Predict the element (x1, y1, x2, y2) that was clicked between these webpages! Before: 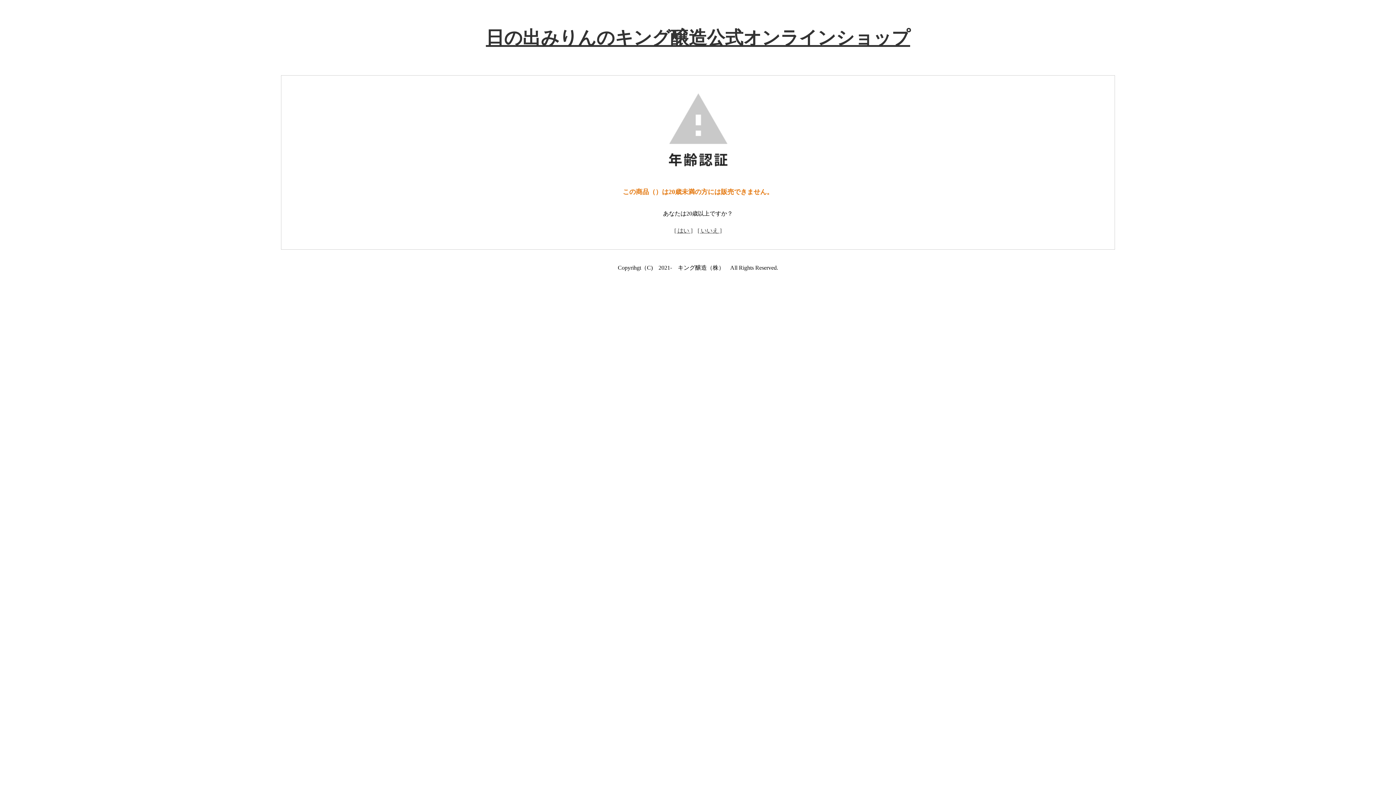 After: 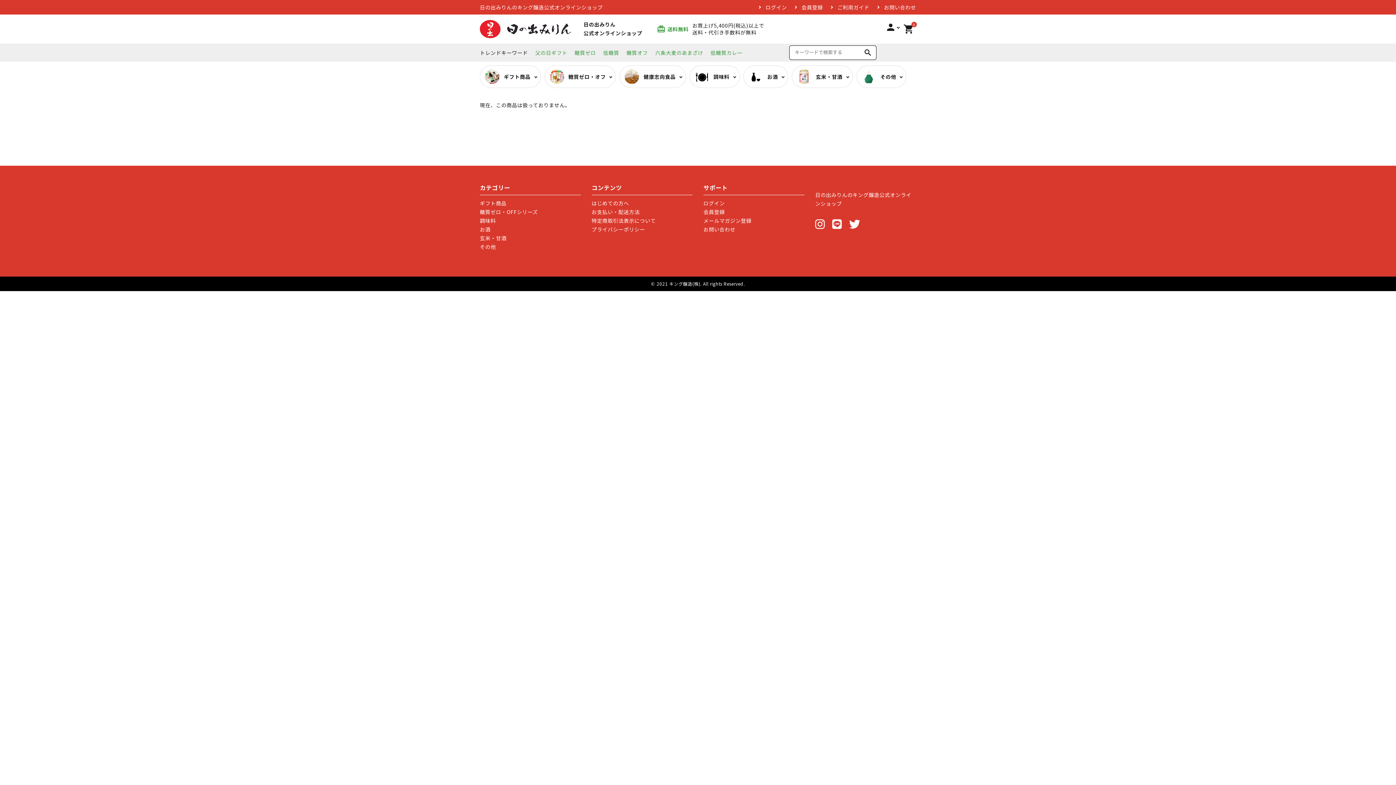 Action: label: [ はい ] bbox: (674, 227, 692, 233)